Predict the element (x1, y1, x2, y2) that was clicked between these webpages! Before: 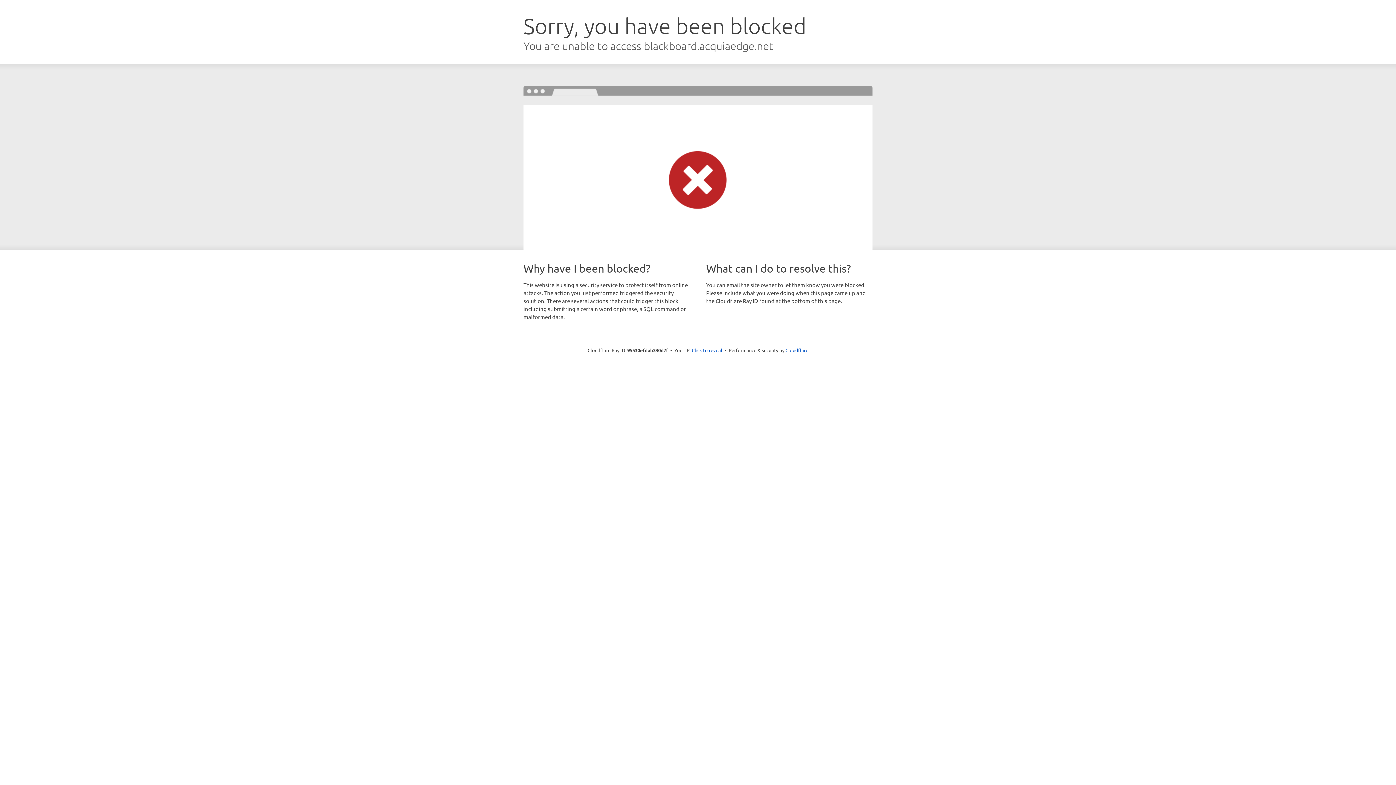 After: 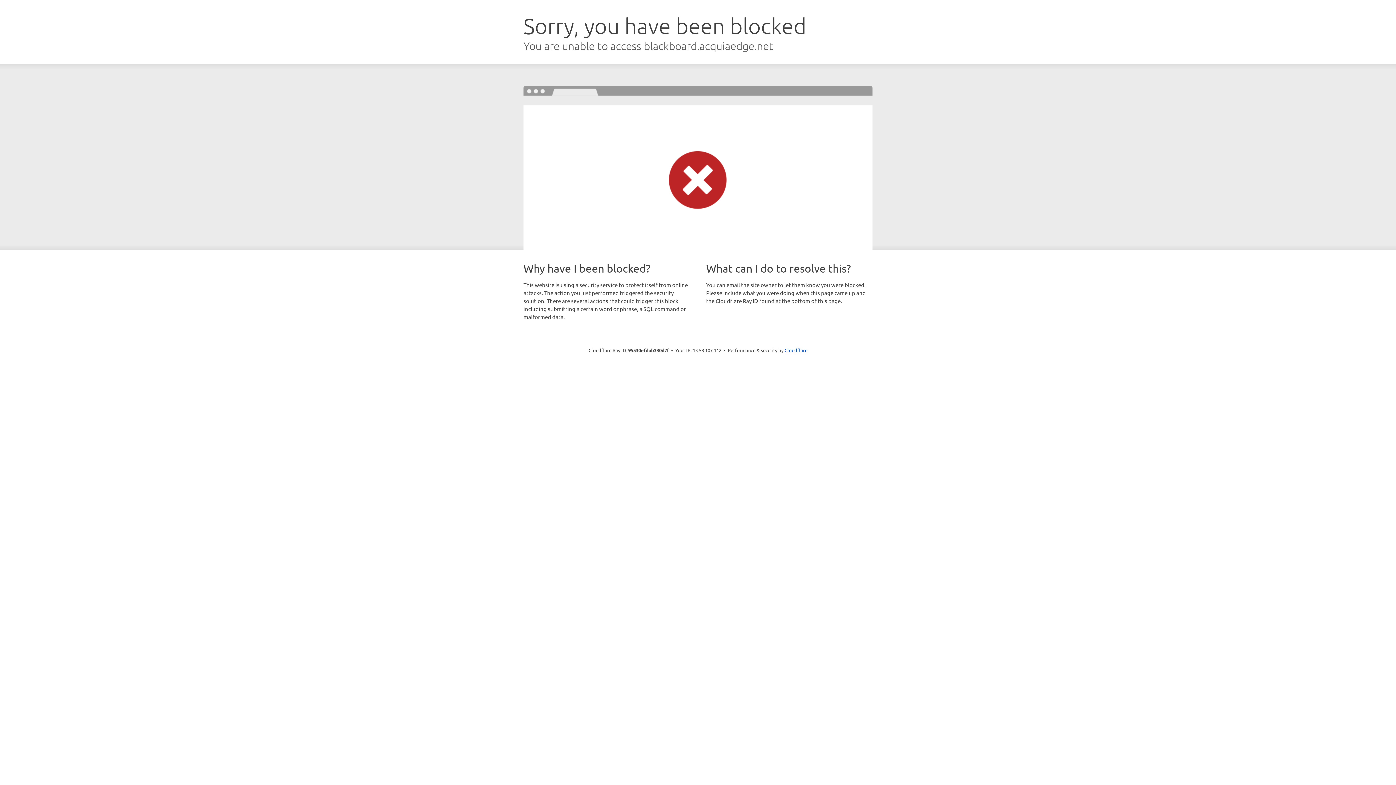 Action: bbox: (692, 346, 722, 353) label: Click to reveal